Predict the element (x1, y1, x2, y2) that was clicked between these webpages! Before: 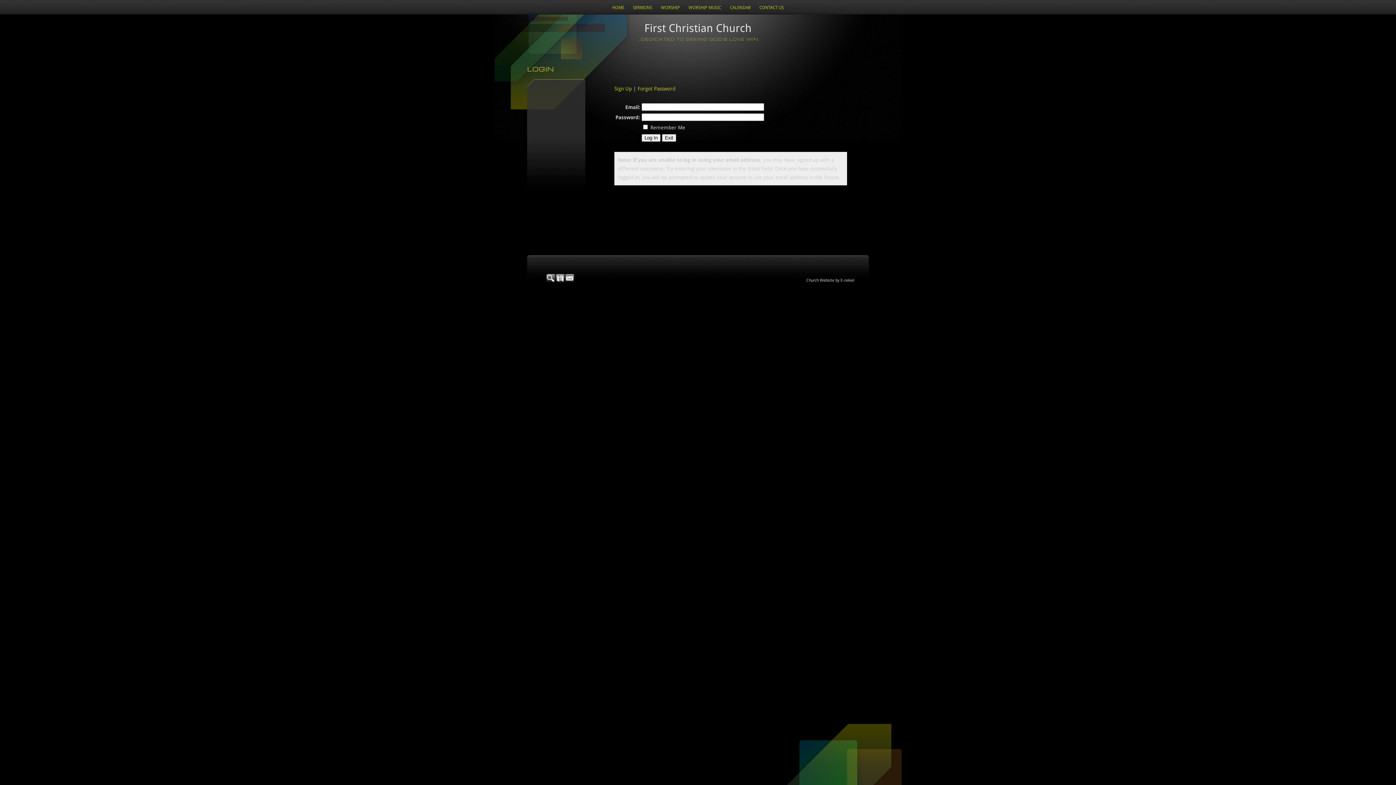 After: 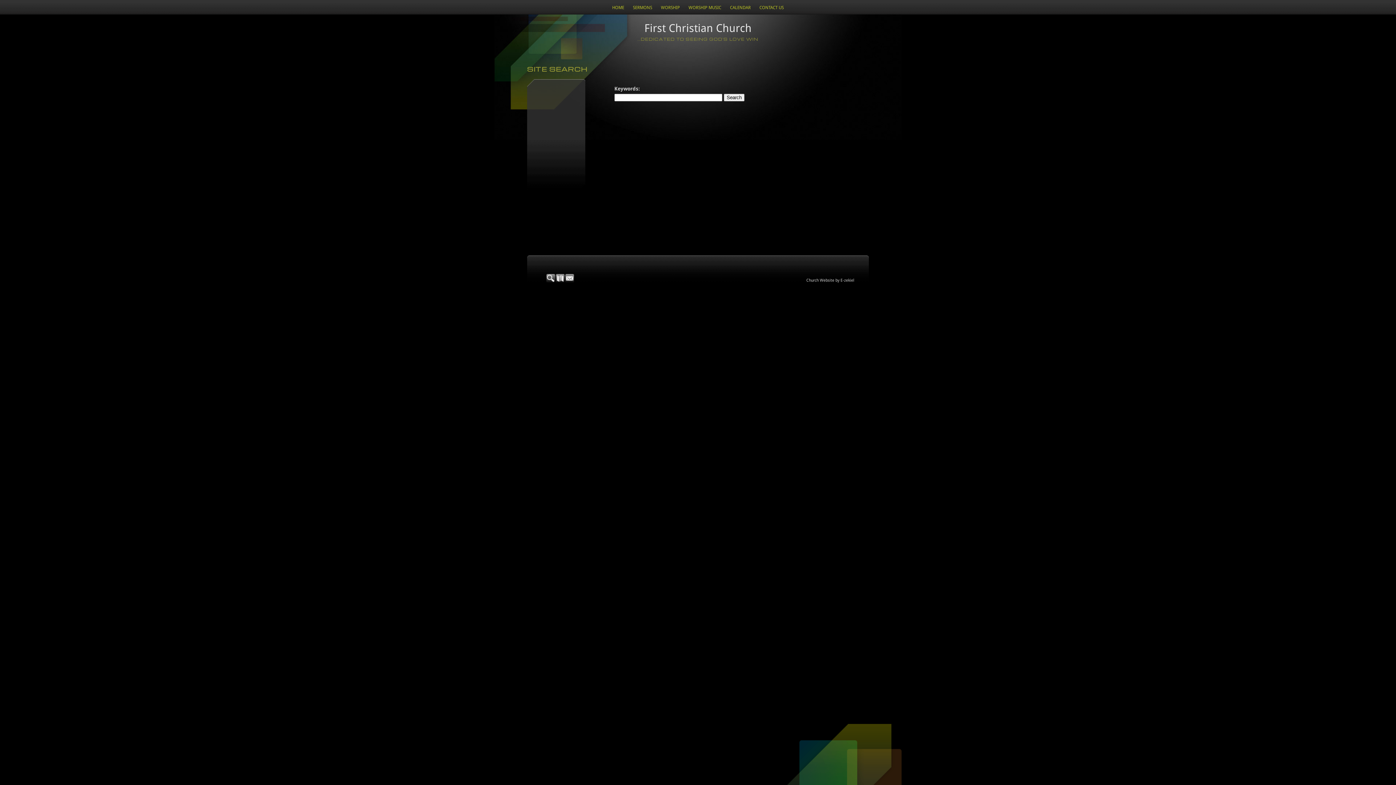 Action: bbox: (546, 278, 555, 284)